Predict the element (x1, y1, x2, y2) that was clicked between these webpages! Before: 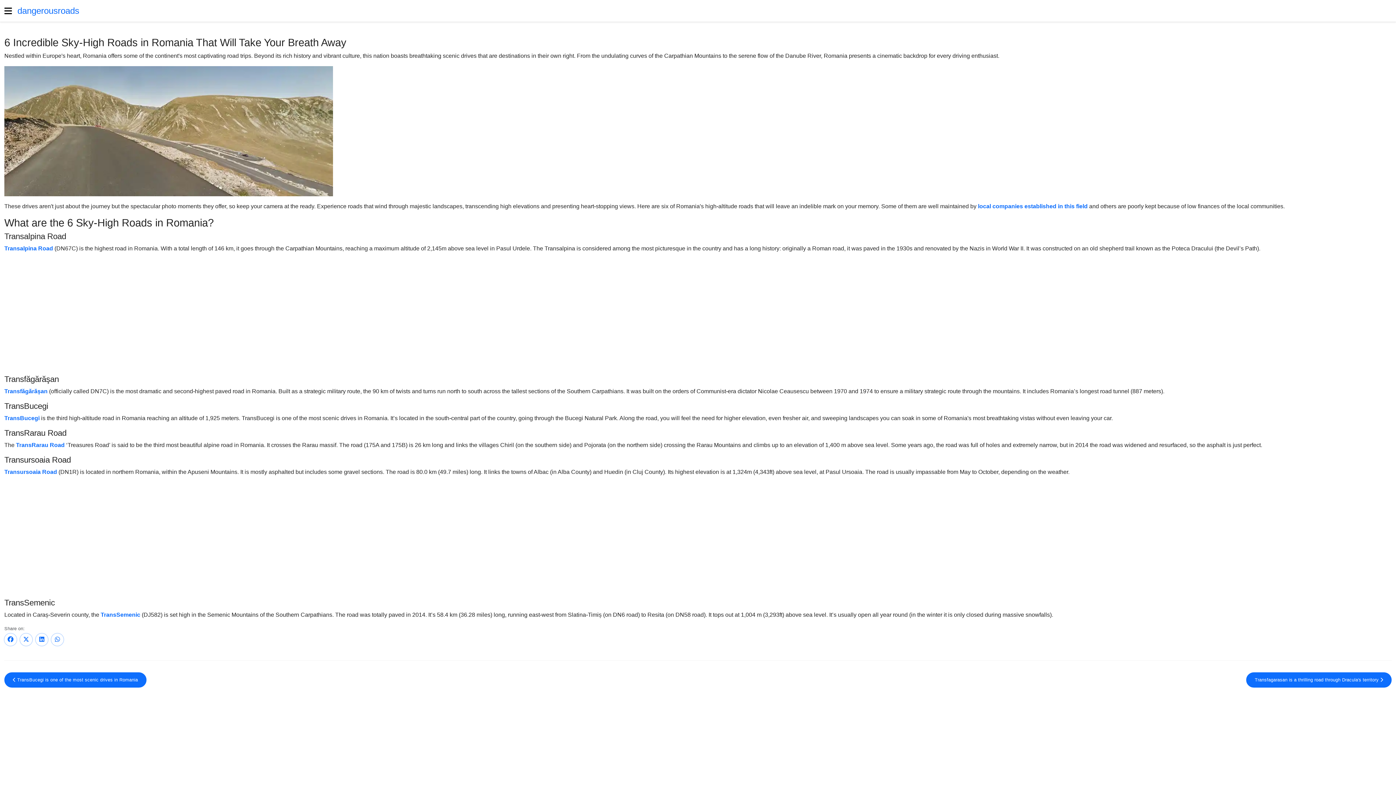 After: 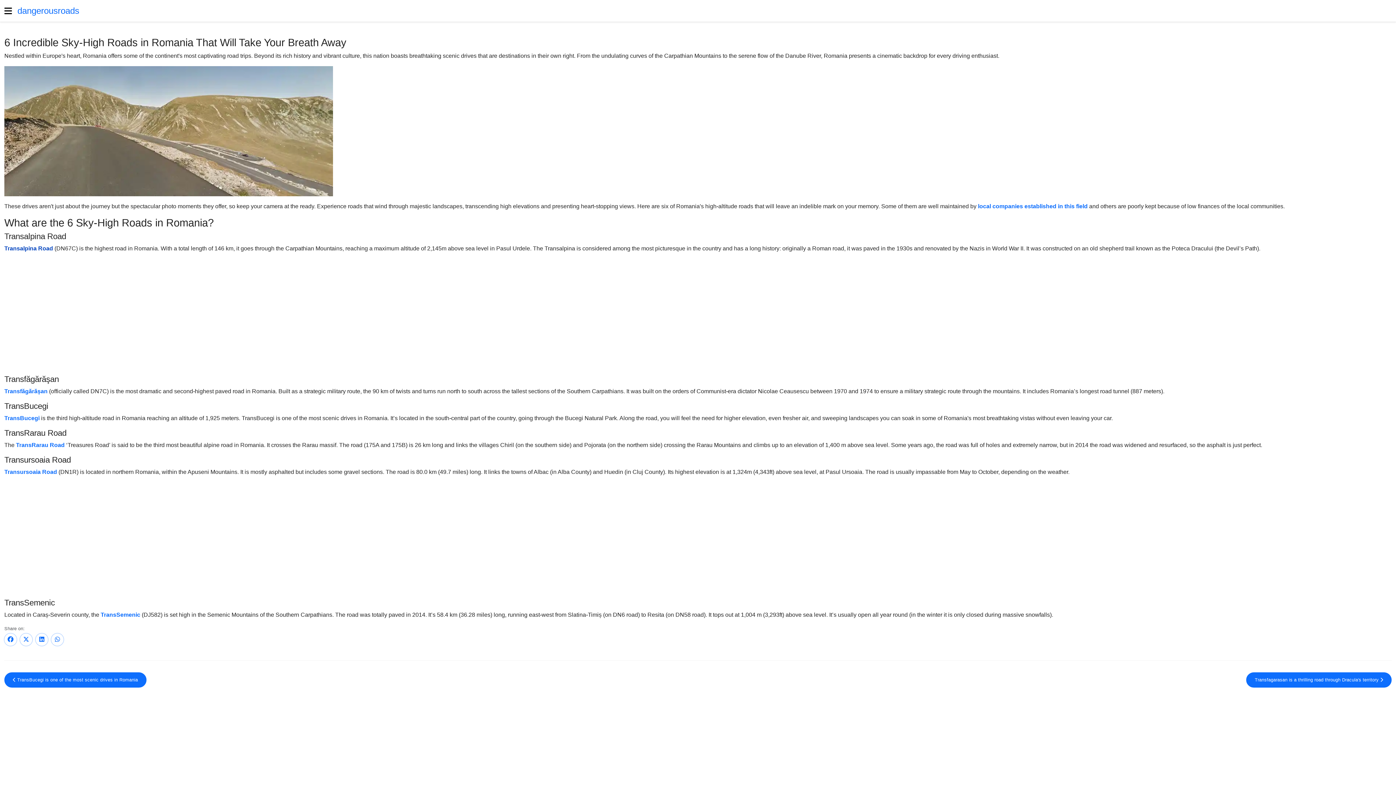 Action: bbox: (4, 245, 53, 251) label: Transalpina Road